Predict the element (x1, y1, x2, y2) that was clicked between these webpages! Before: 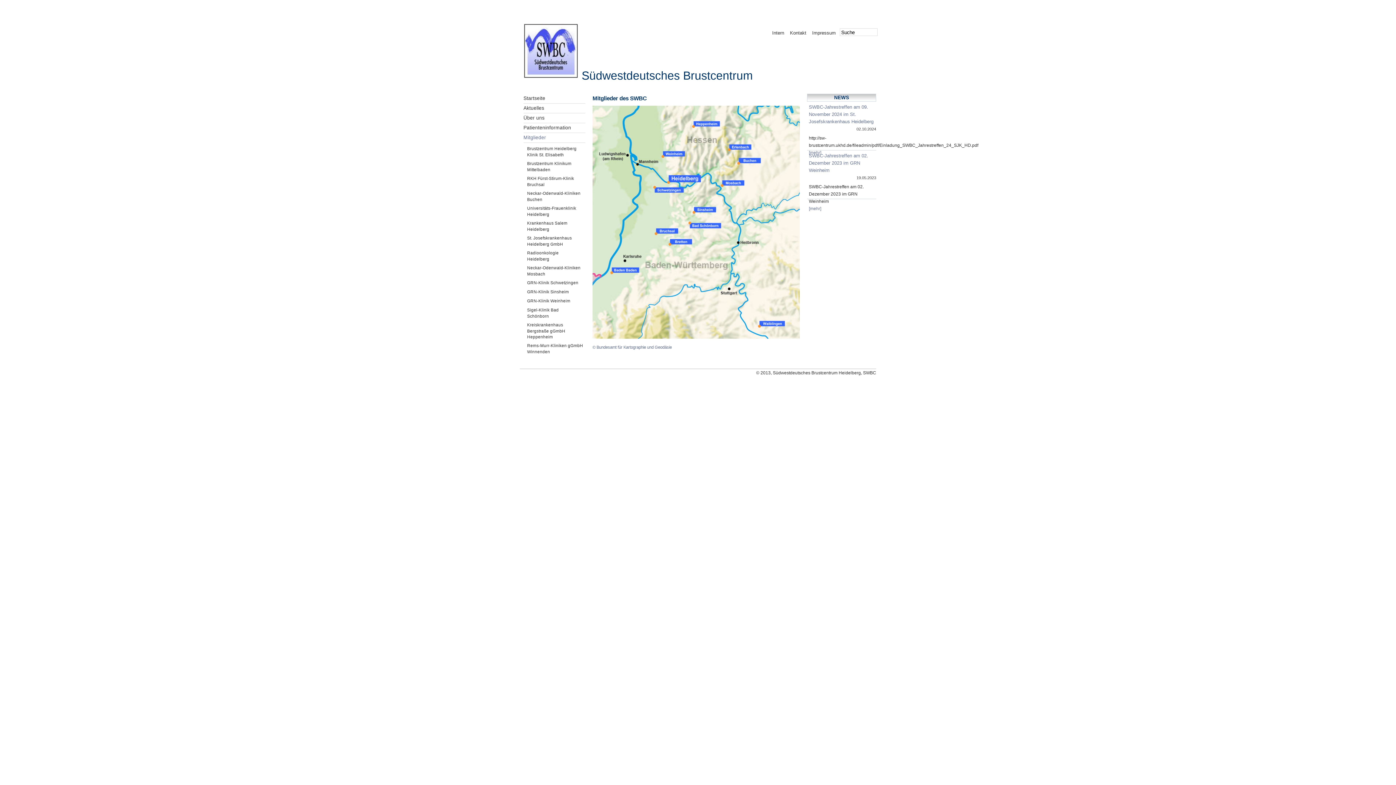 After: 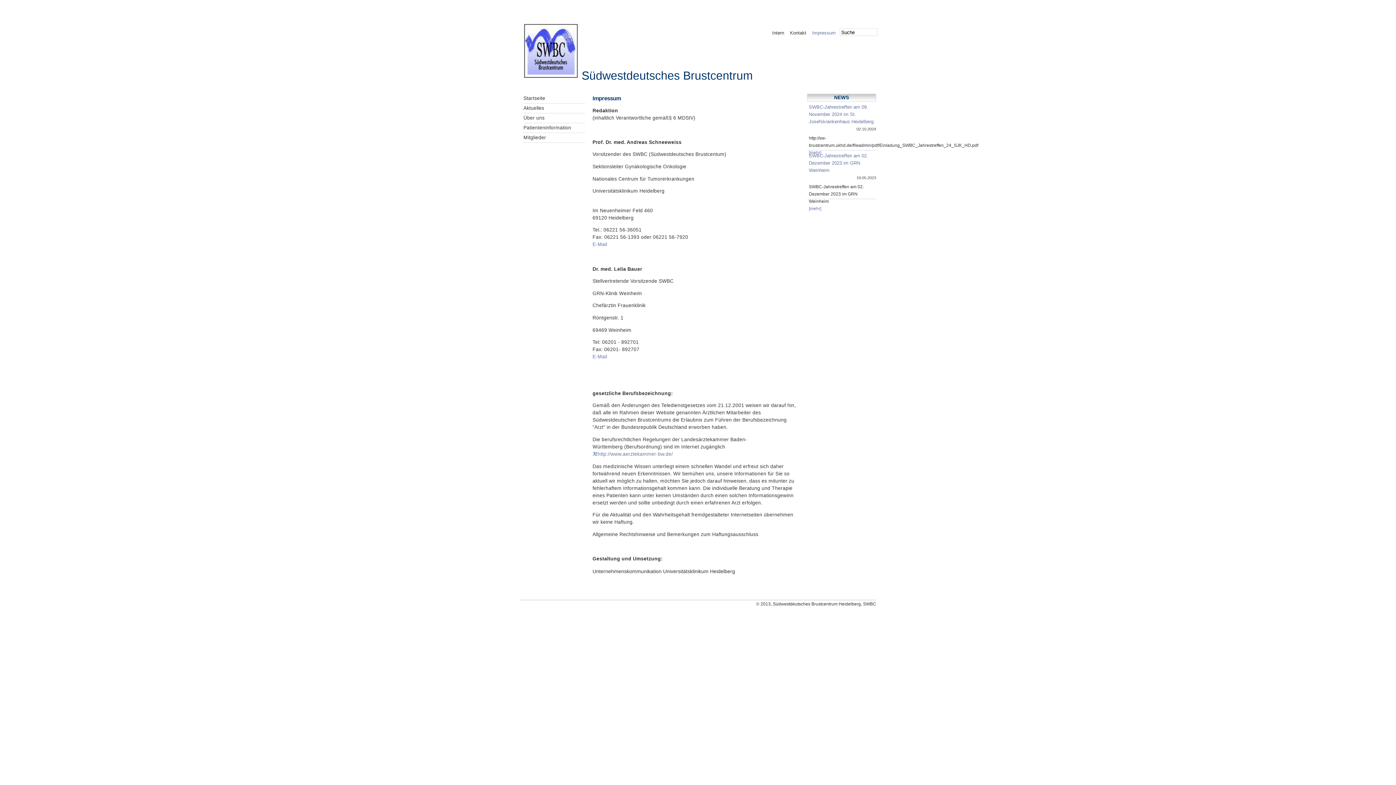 Action: bbox: (811, 29, 837, 36) label: Impressum